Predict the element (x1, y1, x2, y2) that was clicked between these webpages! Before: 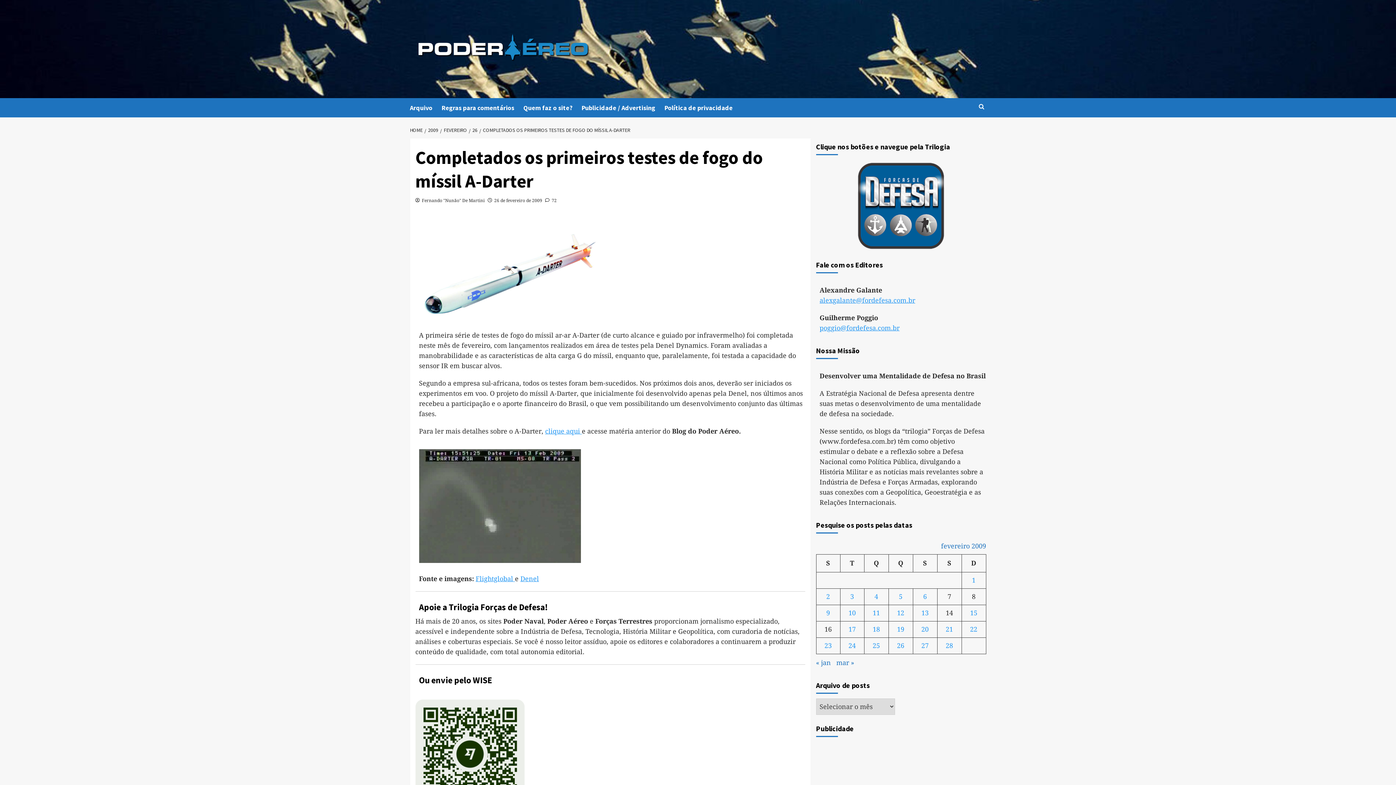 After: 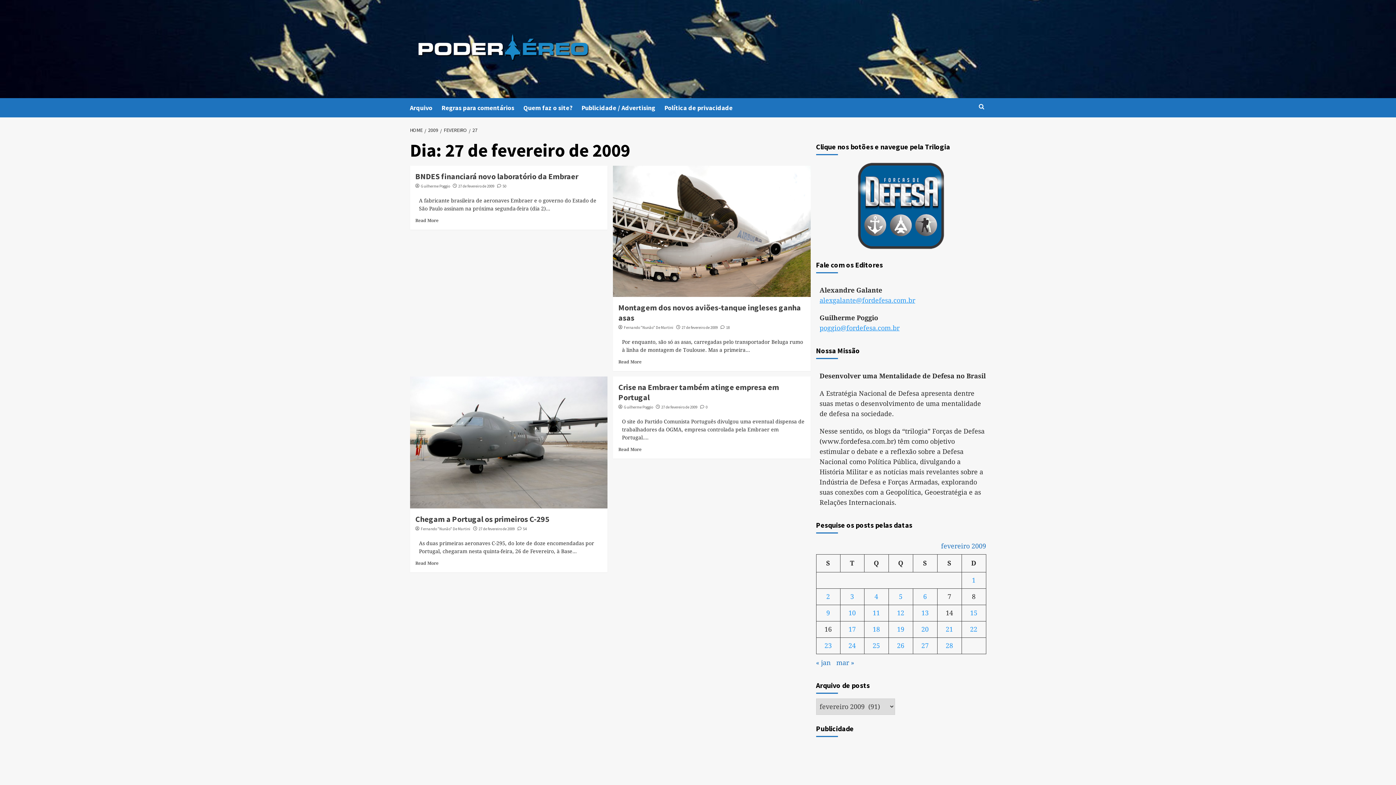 Action: bbox: (921, 642, 928, 649) label: Posts publicados em 27 de February de 2009